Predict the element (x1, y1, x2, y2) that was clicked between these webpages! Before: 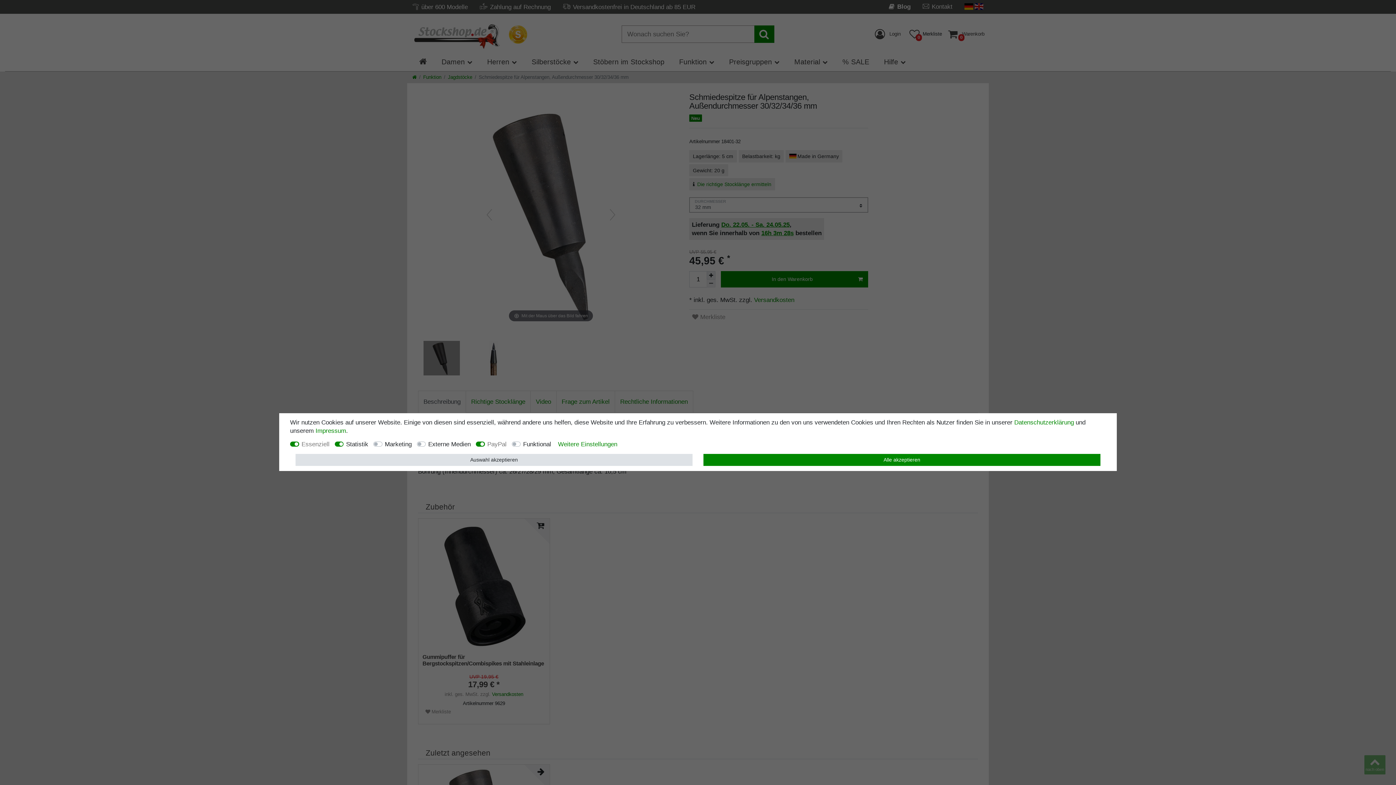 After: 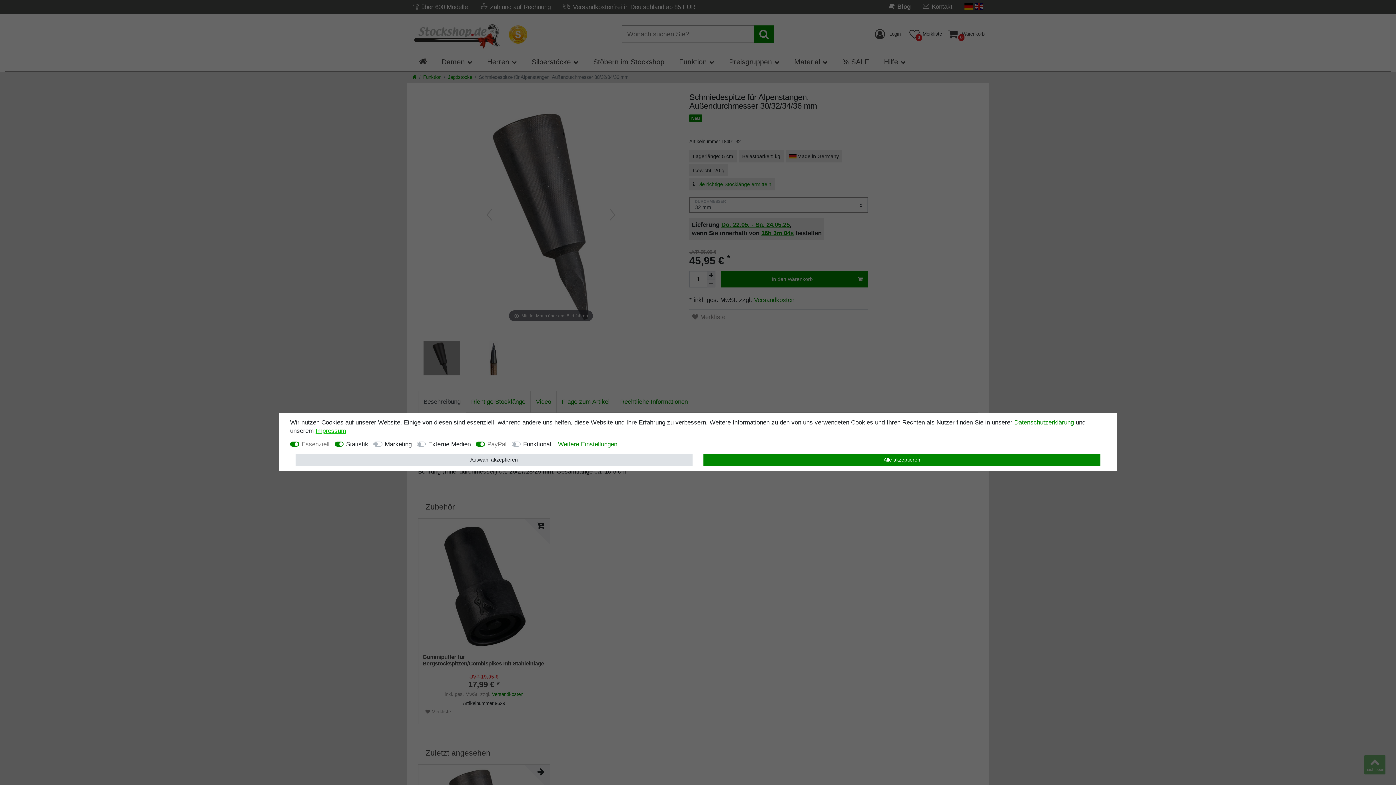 Action: bbox: (315, 427, 346, 434) label: Impressum